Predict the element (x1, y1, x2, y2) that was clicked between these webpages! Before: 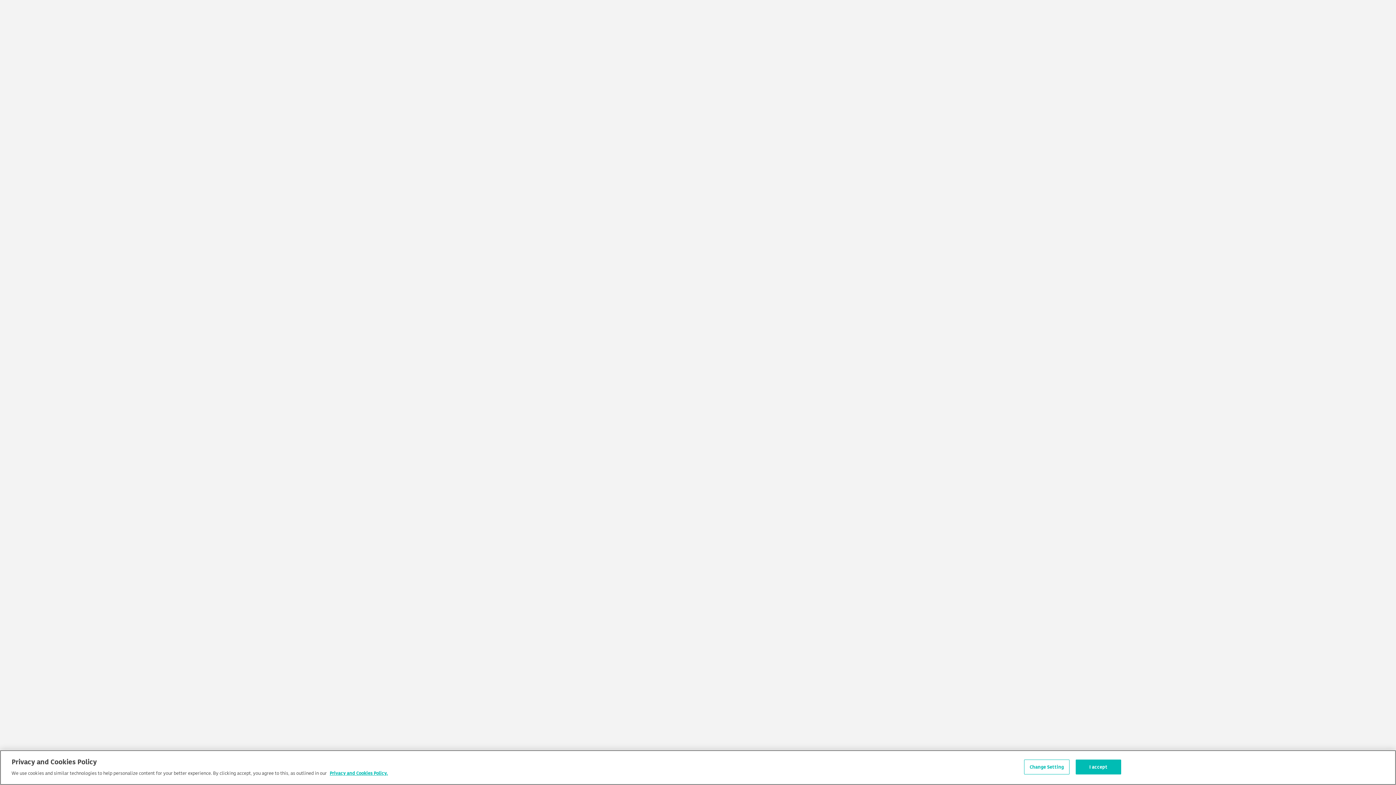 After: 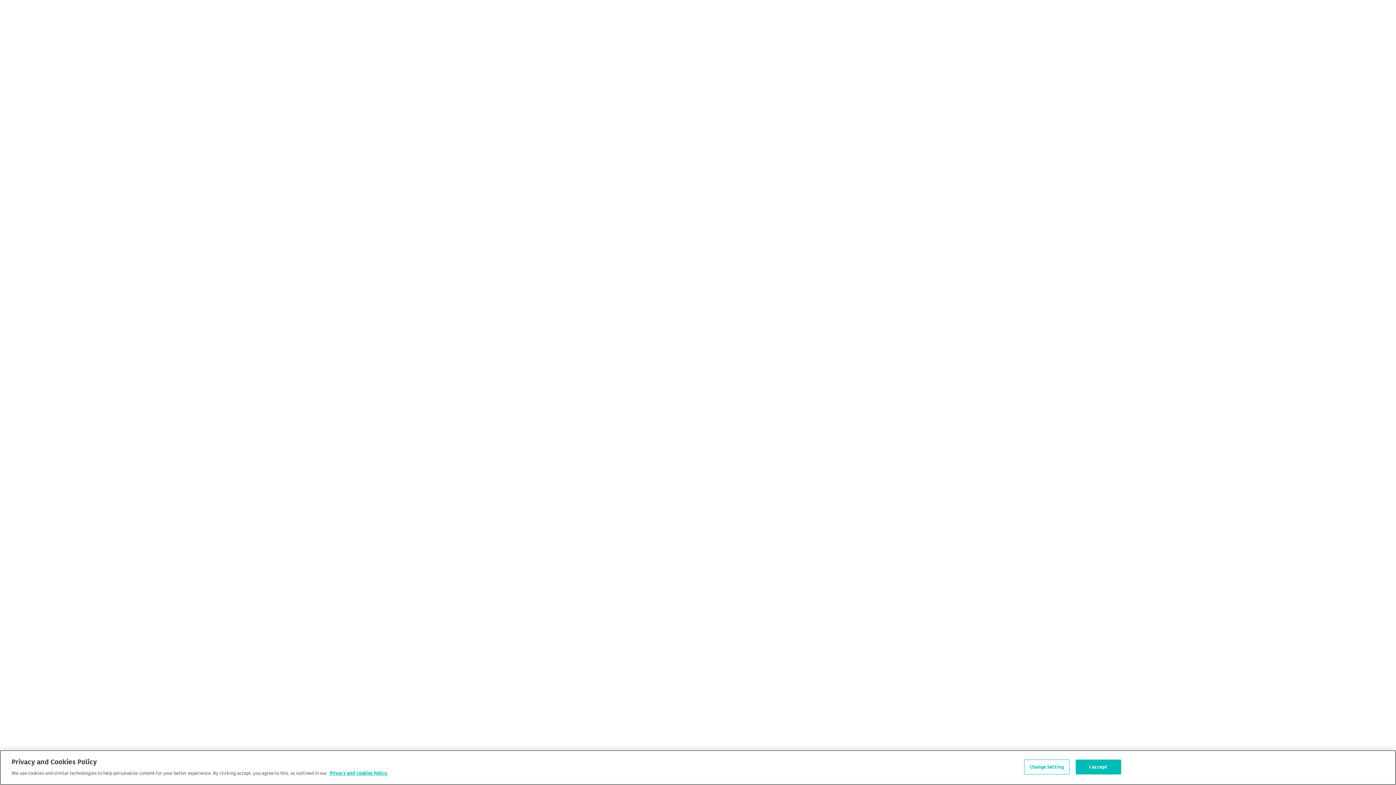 Action: label: More information about your privacy bbox: (329, 769, 388, 777)